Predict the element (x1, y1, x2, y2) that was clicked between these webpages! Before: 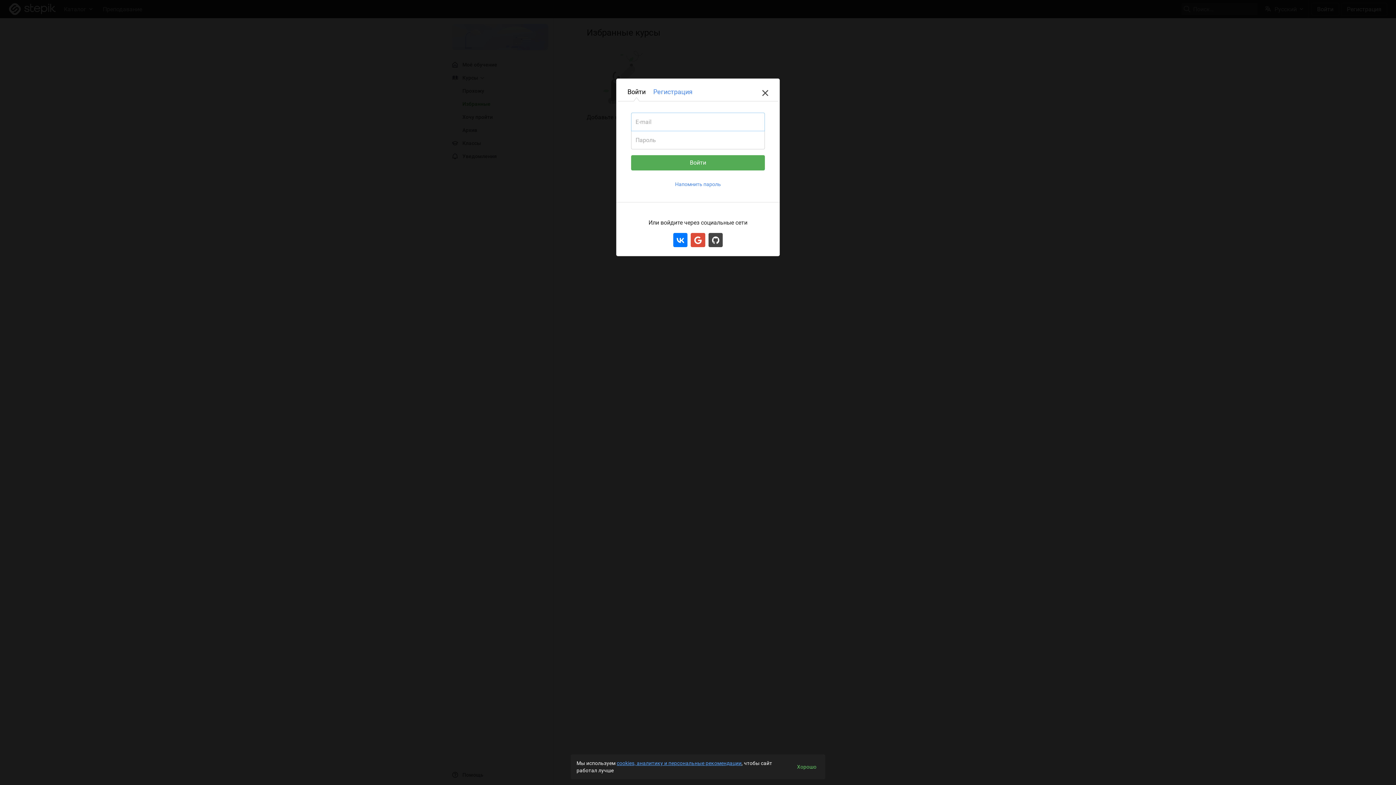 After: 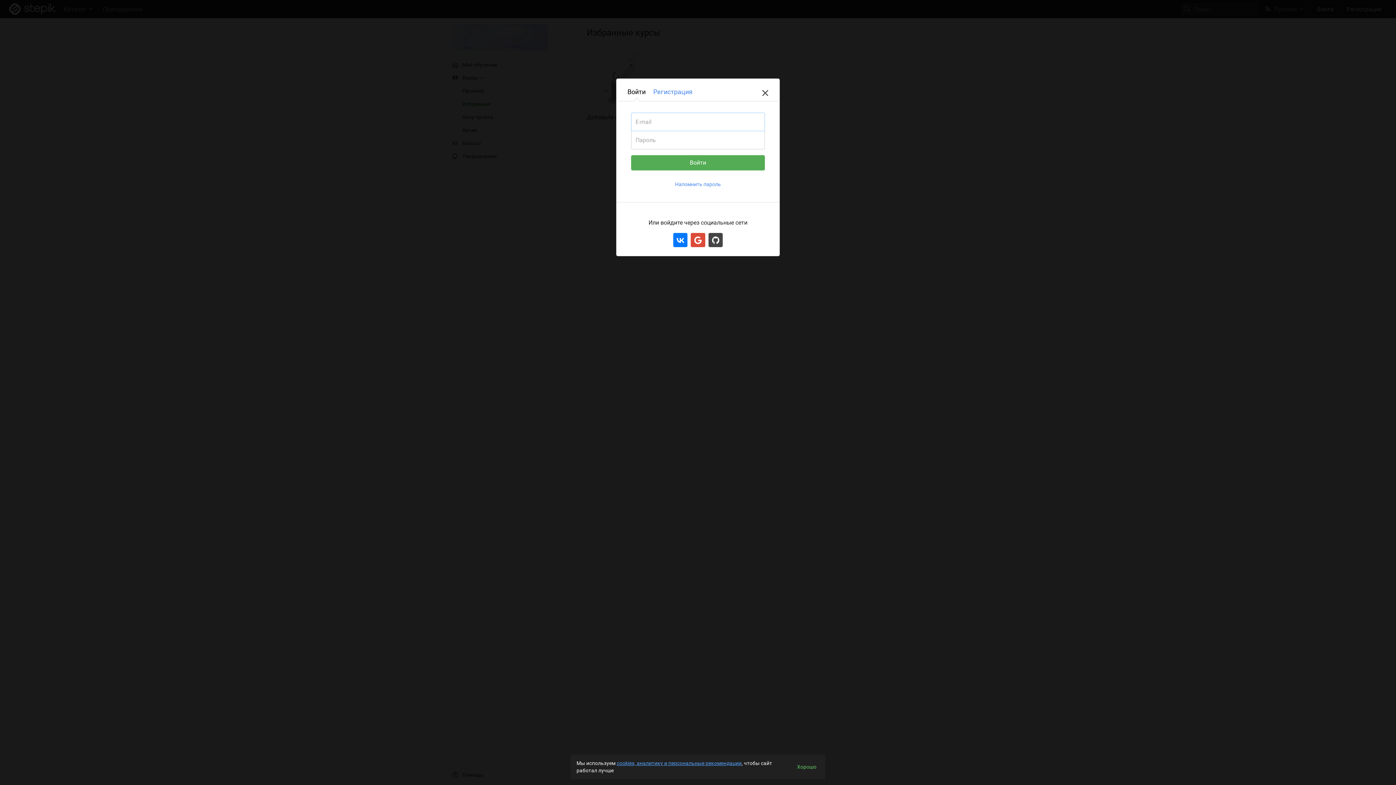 Action: bbox: (627, 88, 645, 101) label: Войти